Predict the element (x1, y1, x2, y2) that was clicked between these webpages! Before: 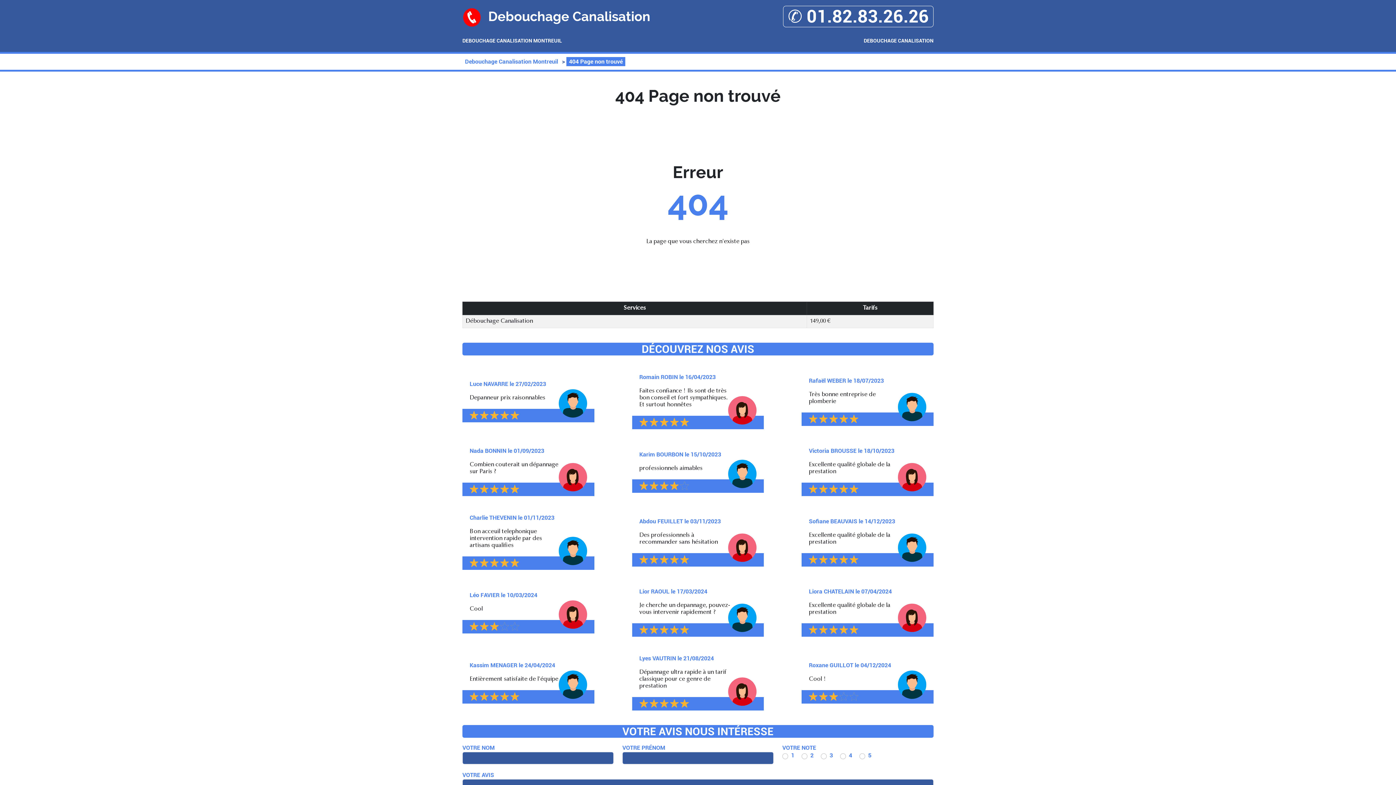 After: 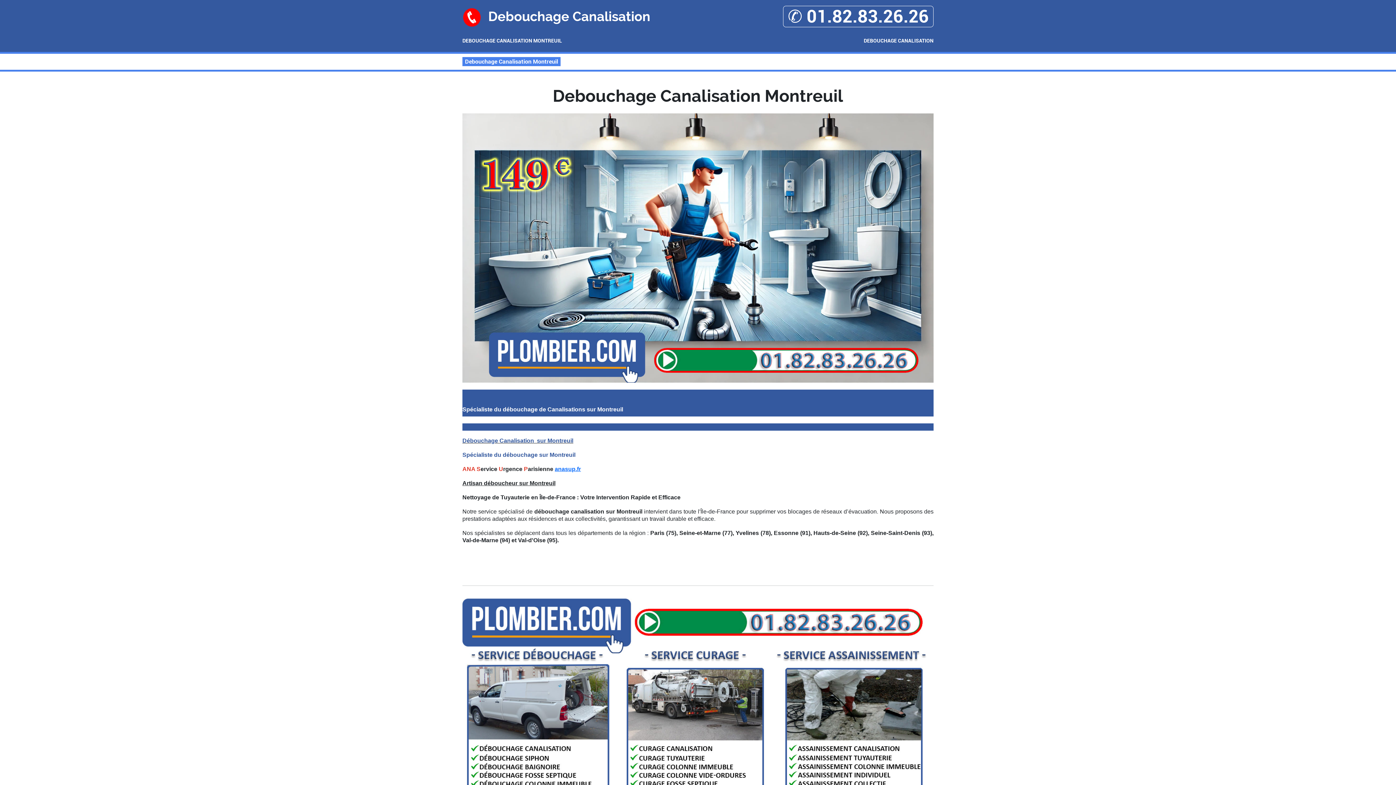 Action: label: Debouchage Canalisation Montreuil bbox: (462, 57, 560, 66)